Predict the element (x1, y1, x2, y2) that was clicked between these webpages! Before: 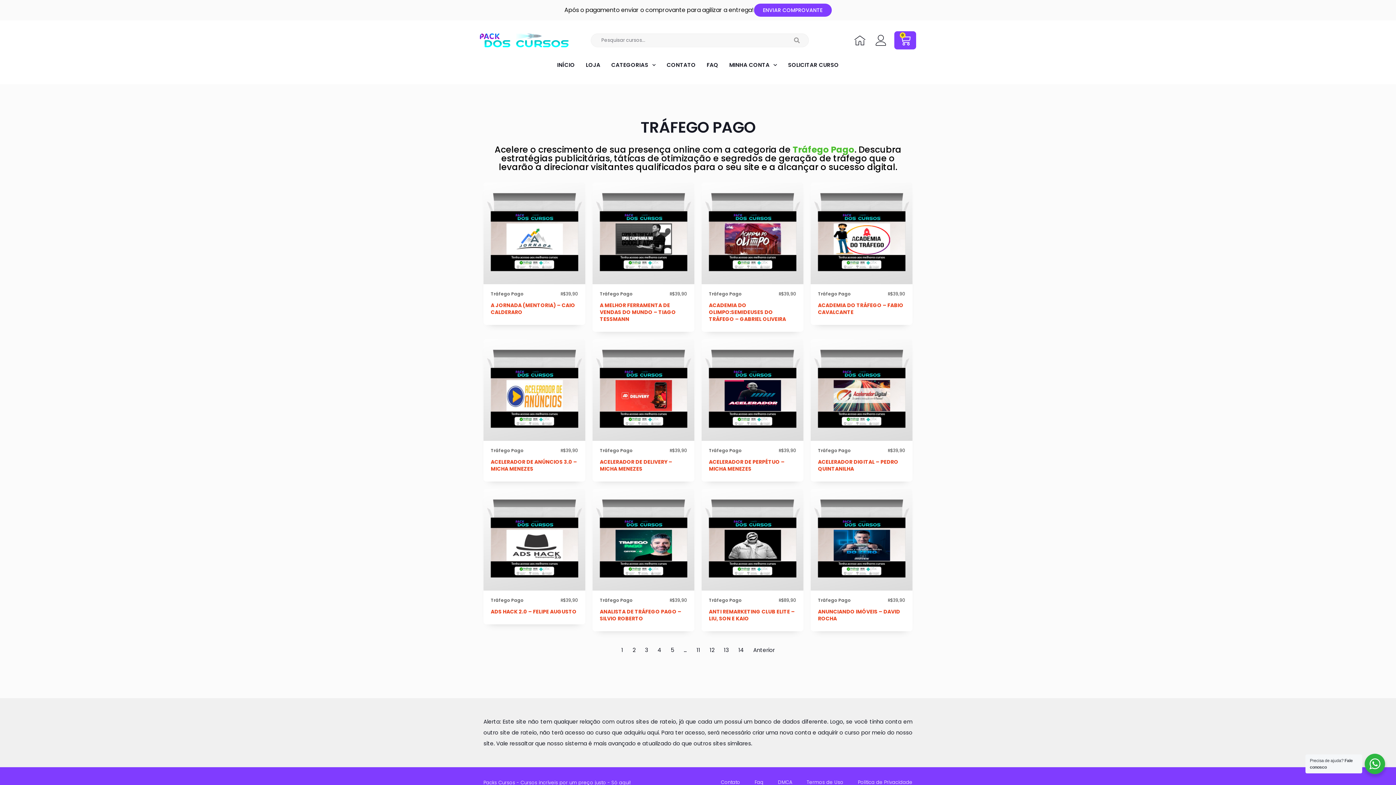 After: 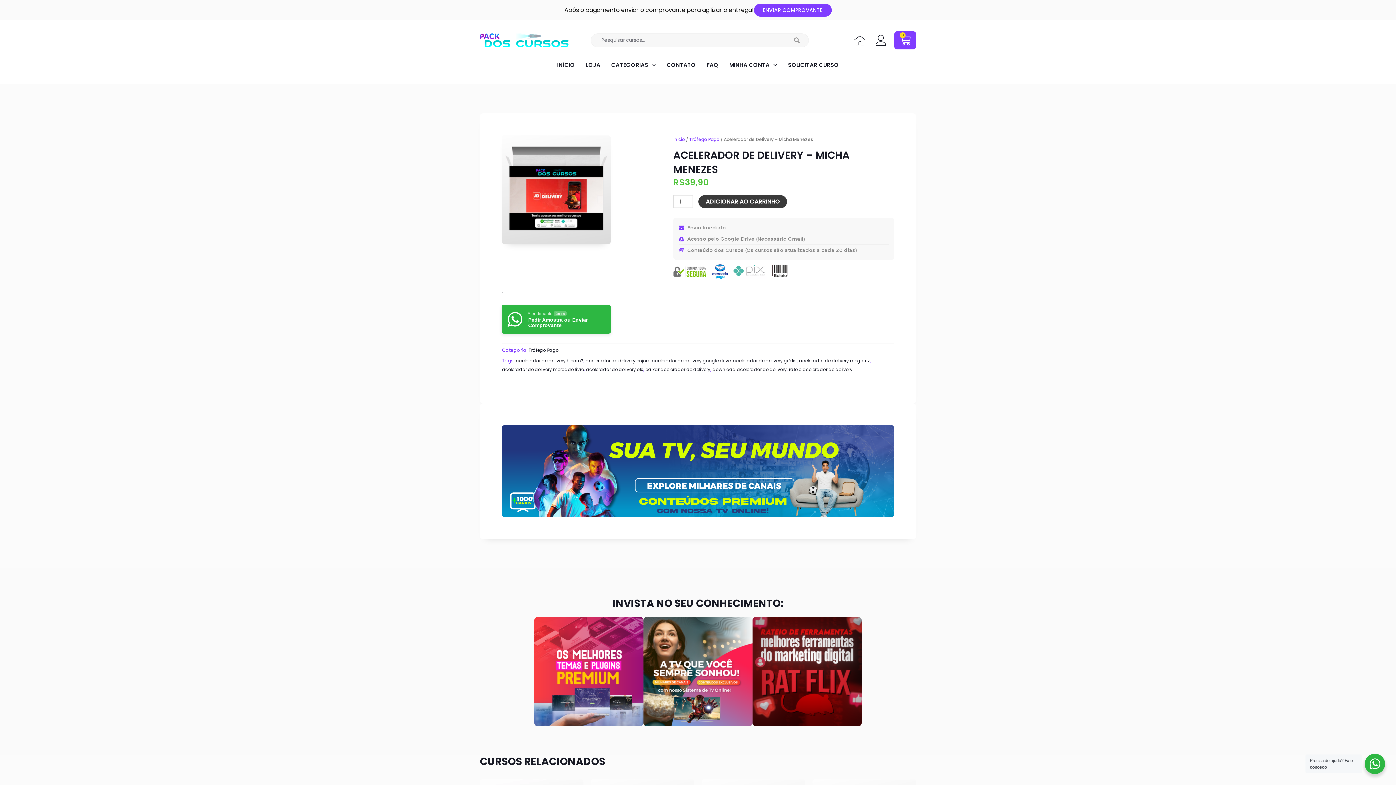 Action: label: ACELERADOR DE DELIVERY – MICHA MENEZES bbox: (600, 458, 672, 472)